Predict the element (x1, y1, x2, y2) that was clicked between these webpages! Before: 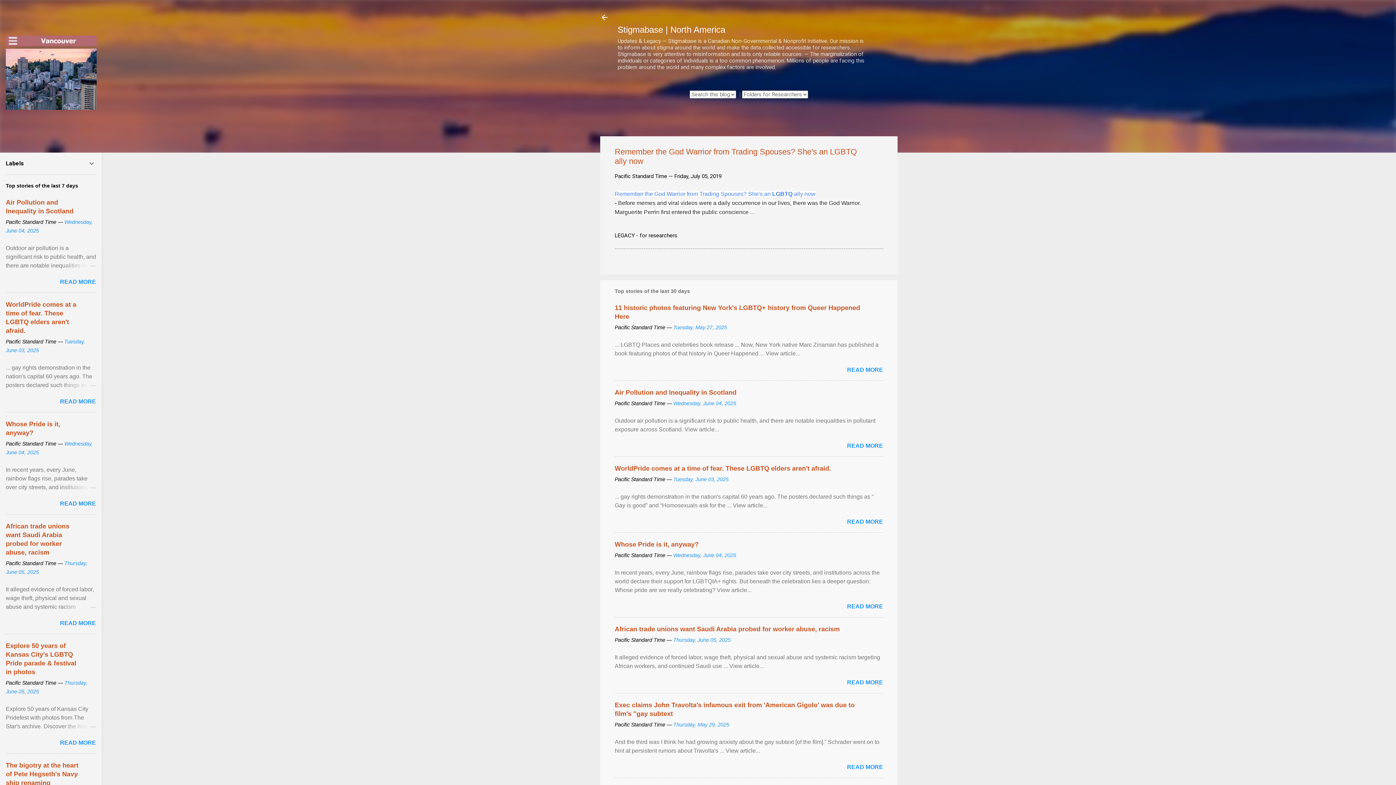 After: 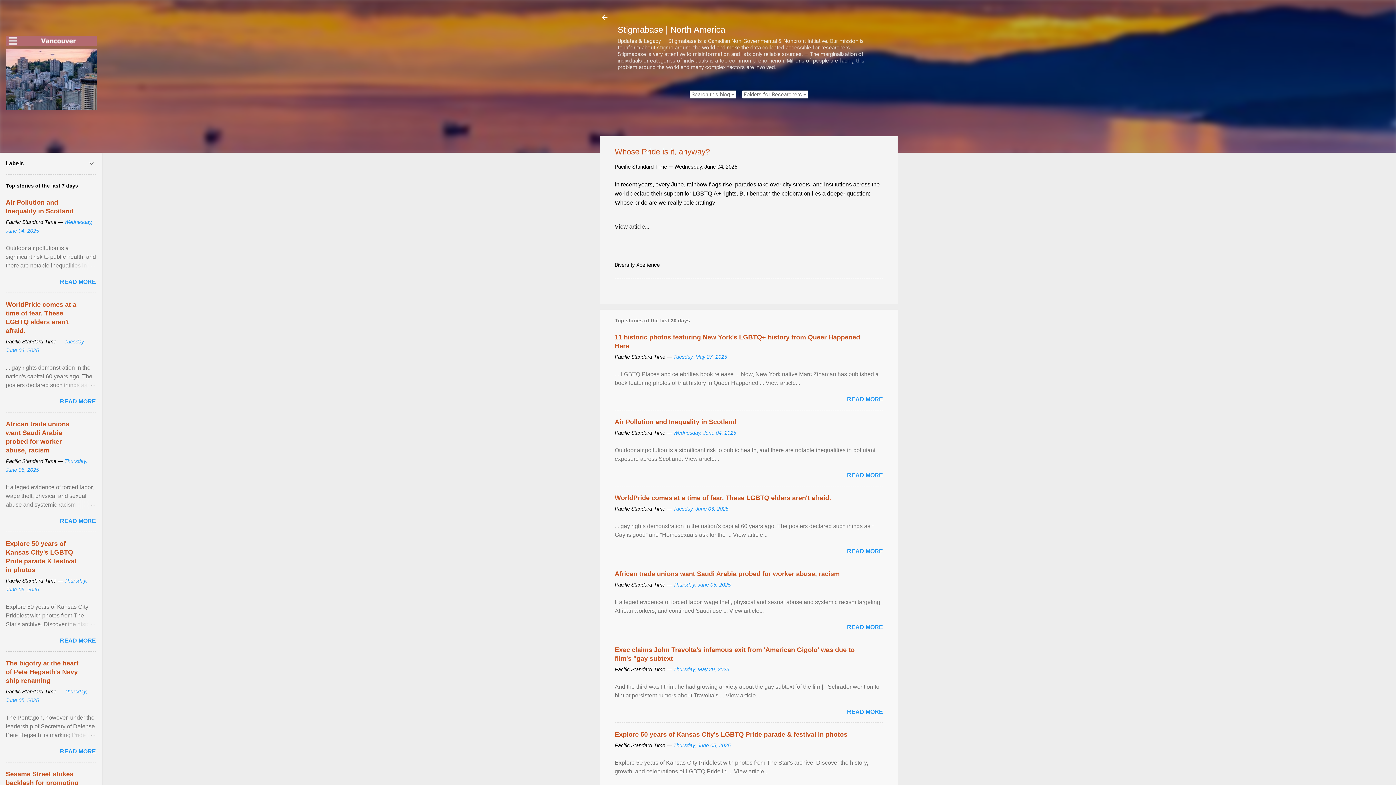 Action: bbox: (60, 500, 96, 506) label: READ MORE